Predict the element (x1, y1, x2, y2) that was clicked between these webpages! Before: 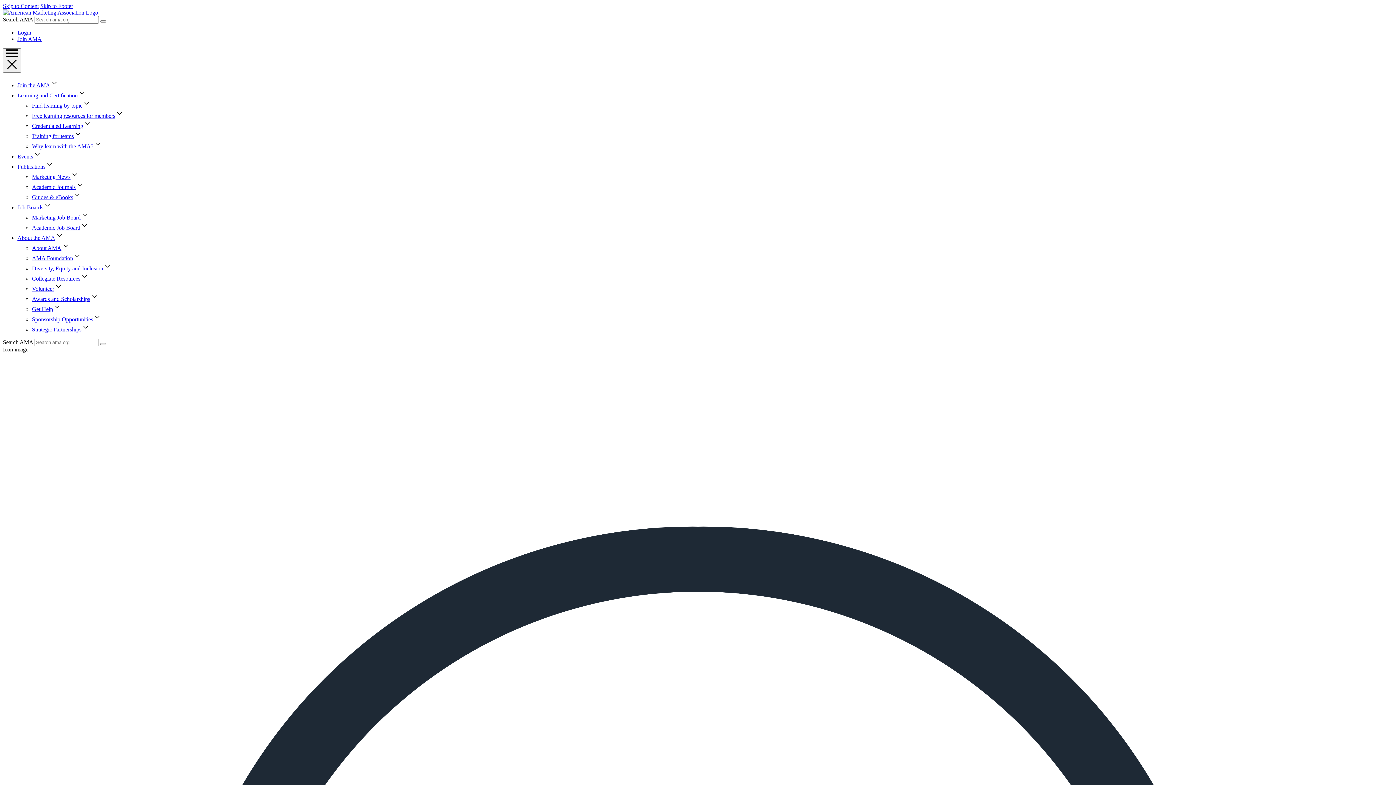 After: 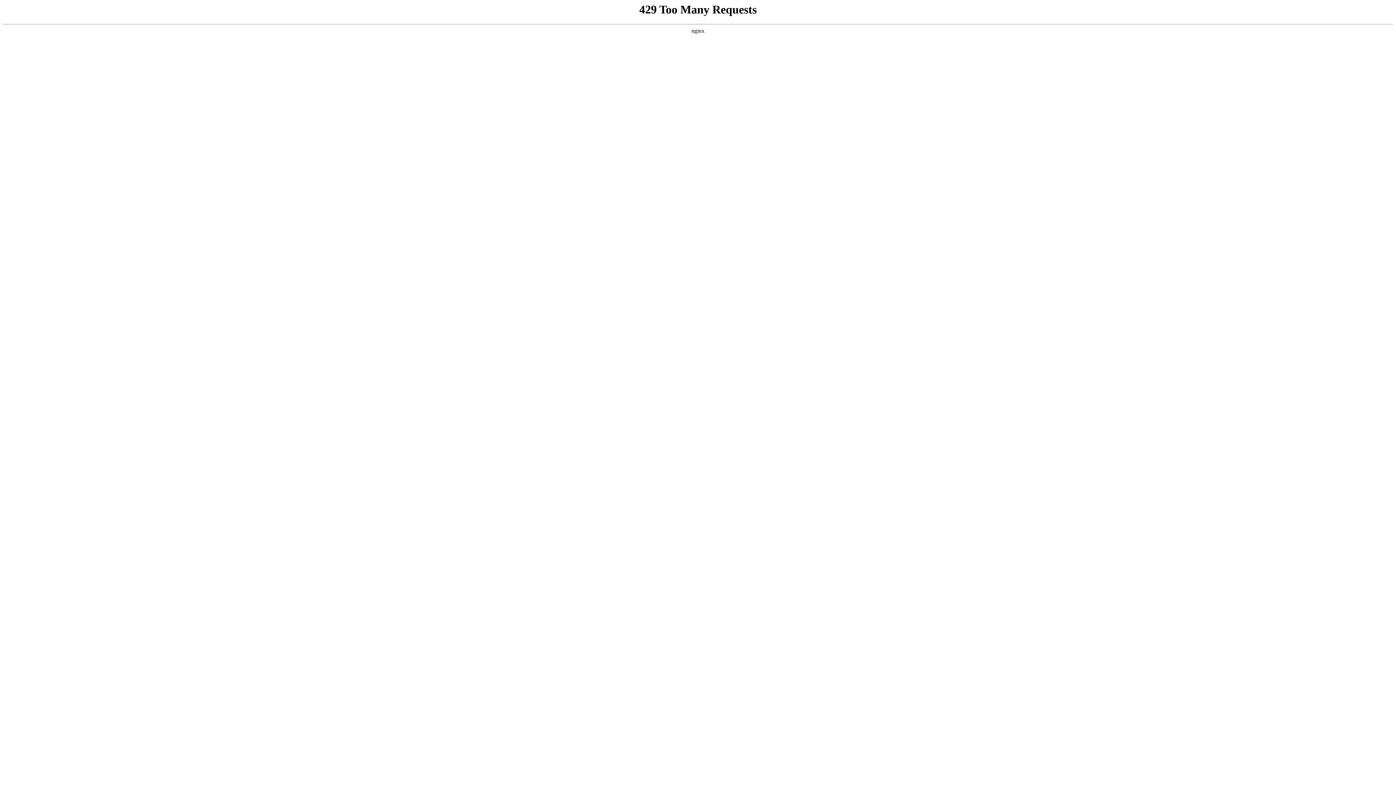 Action: label: Join the AMA bbox: (17, 82, 50, 88)